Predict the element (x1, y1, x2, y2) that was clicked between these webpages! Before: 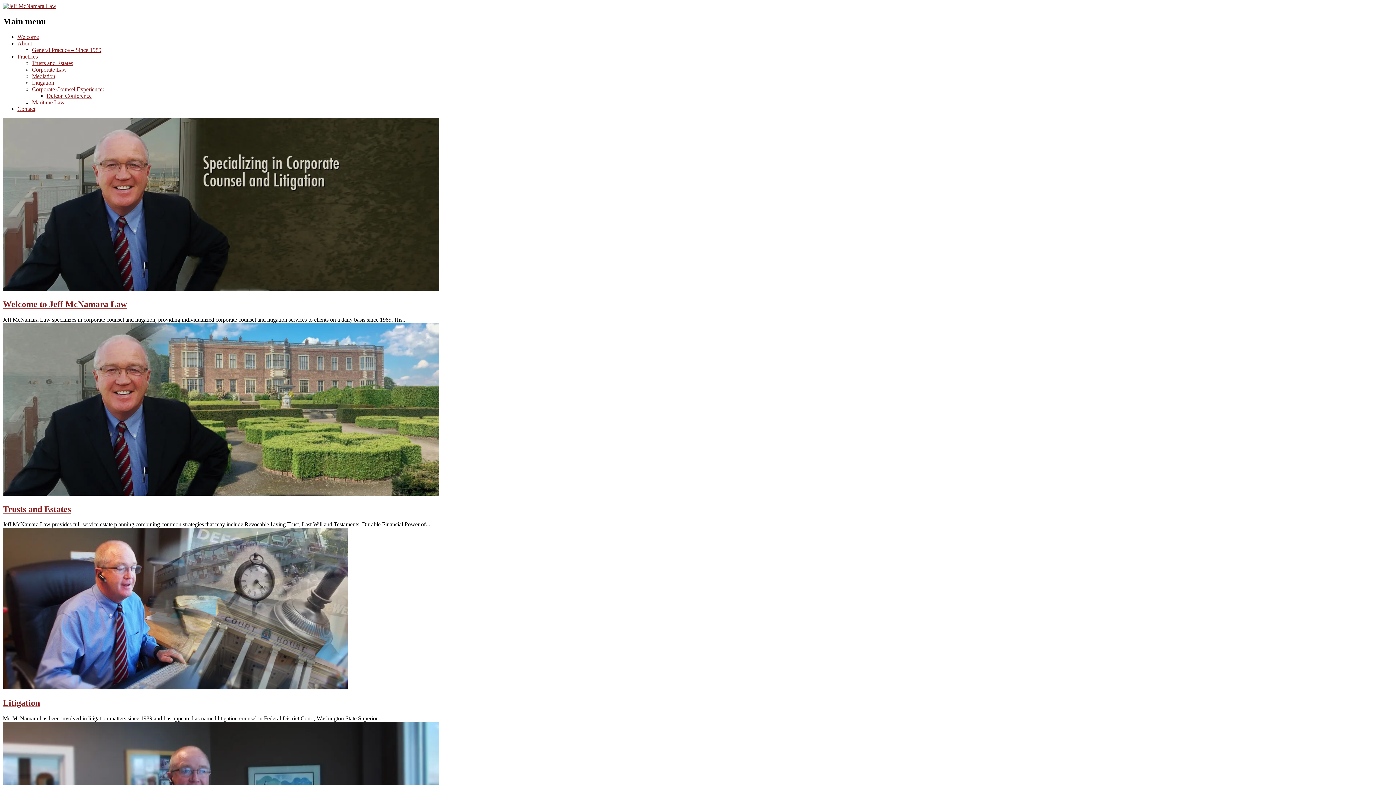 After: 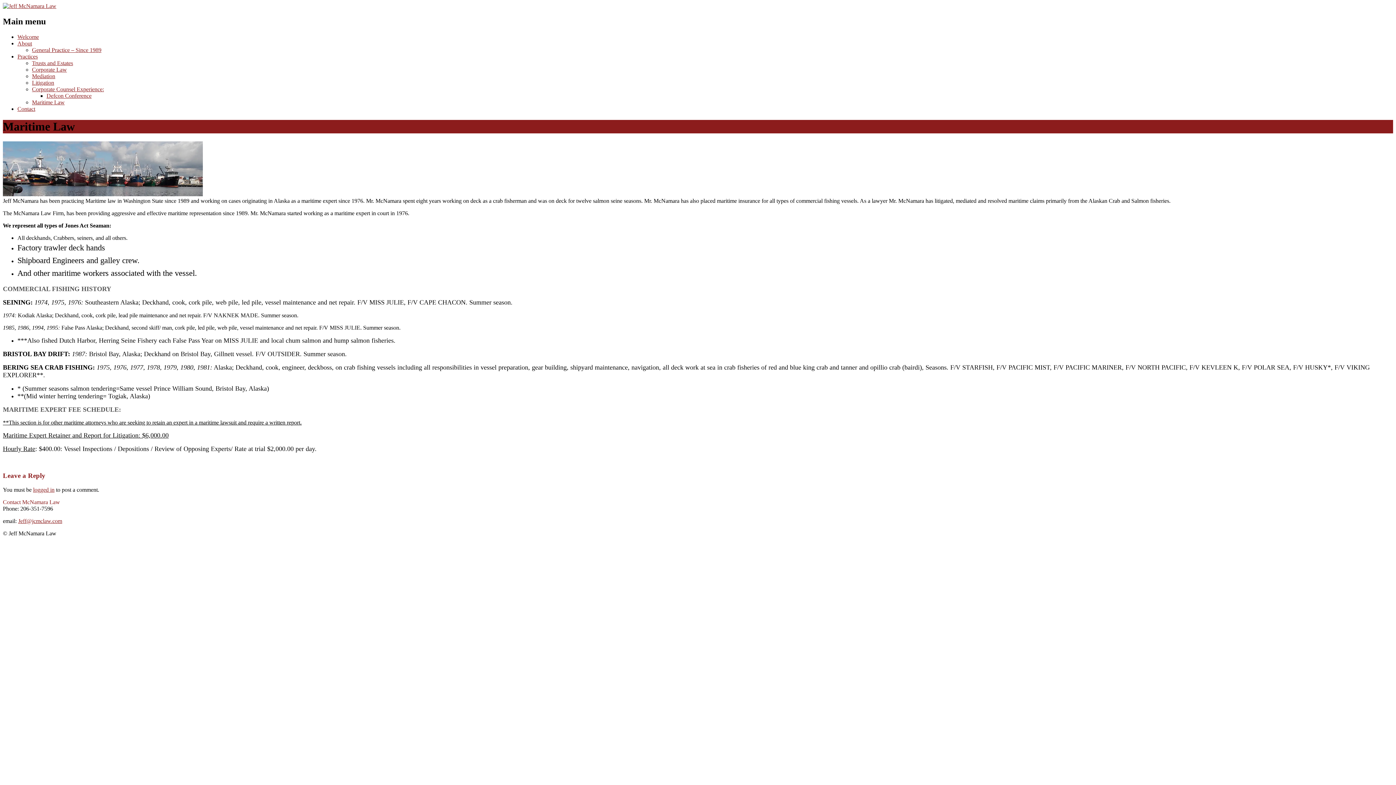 Action: bbox: (32, 99, 64, 105) label: Maritime Law